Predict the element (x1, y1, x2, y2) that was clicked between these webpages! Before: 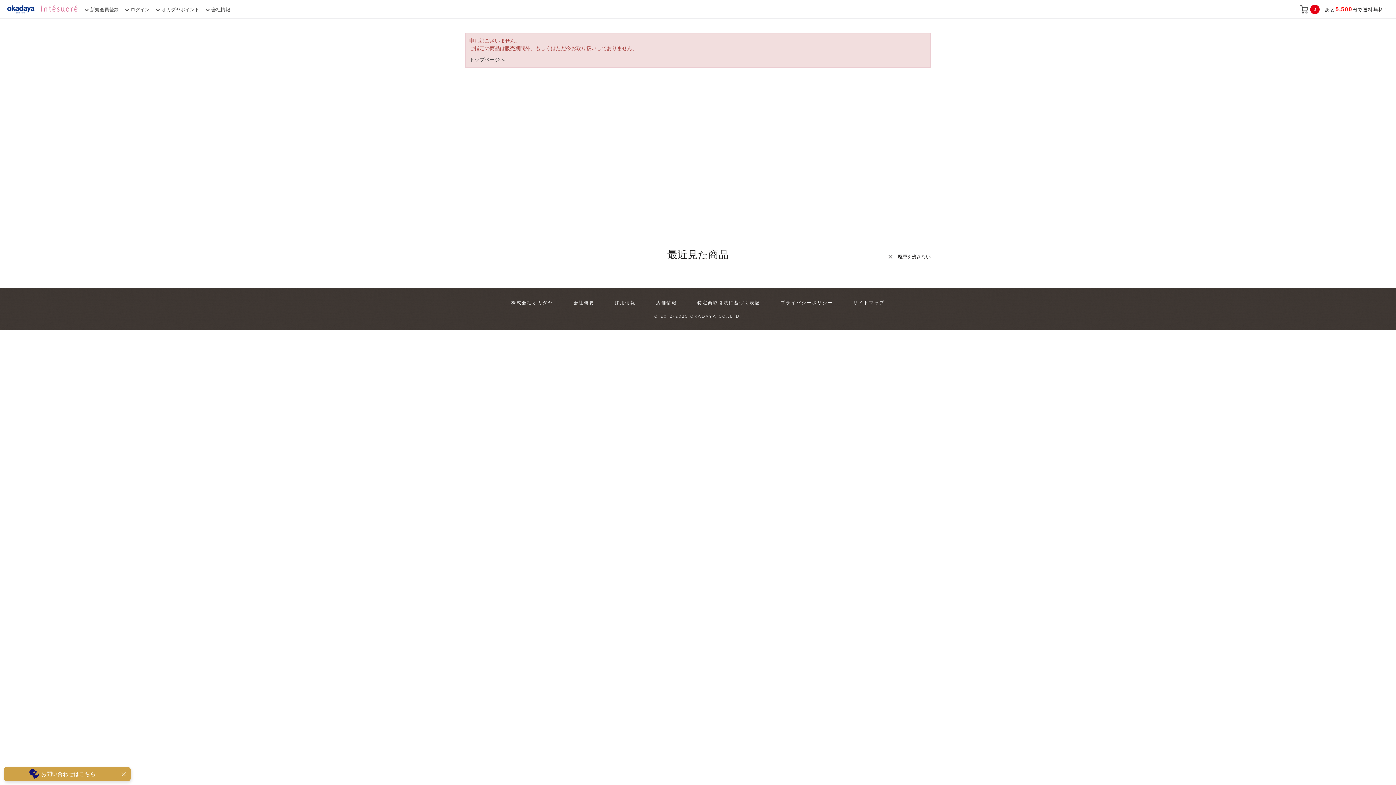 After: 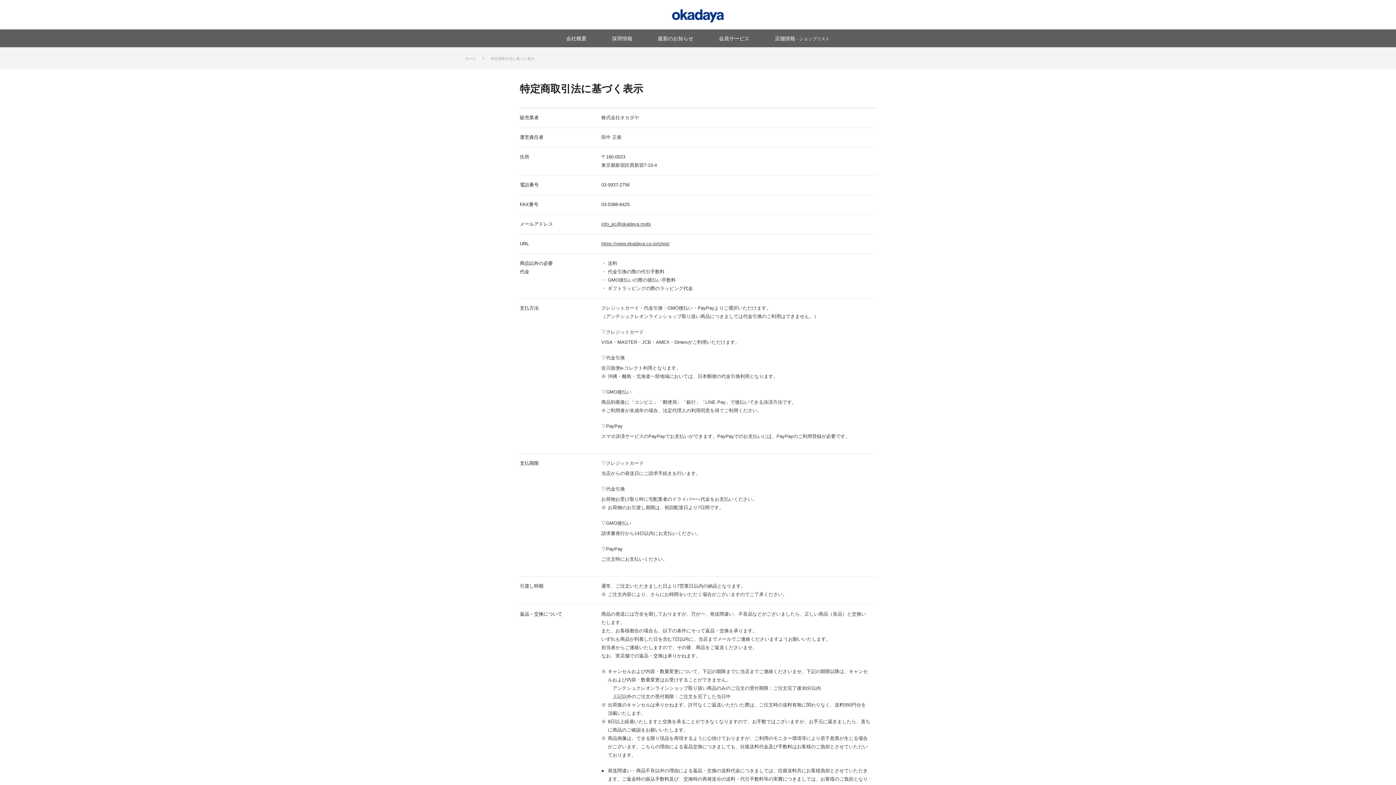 Action: bbox: (697, 300, 760, 305) label: 特定商取引法に基づく表記